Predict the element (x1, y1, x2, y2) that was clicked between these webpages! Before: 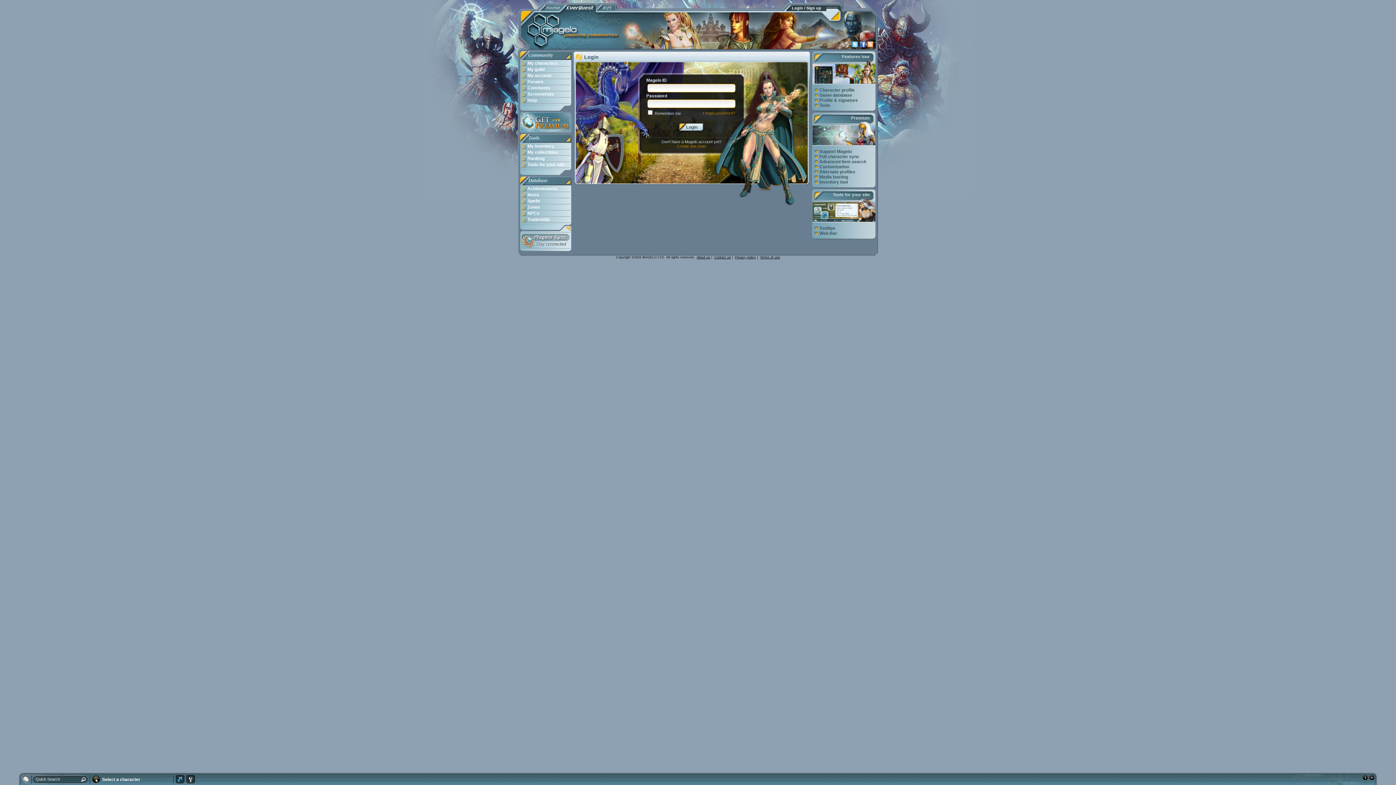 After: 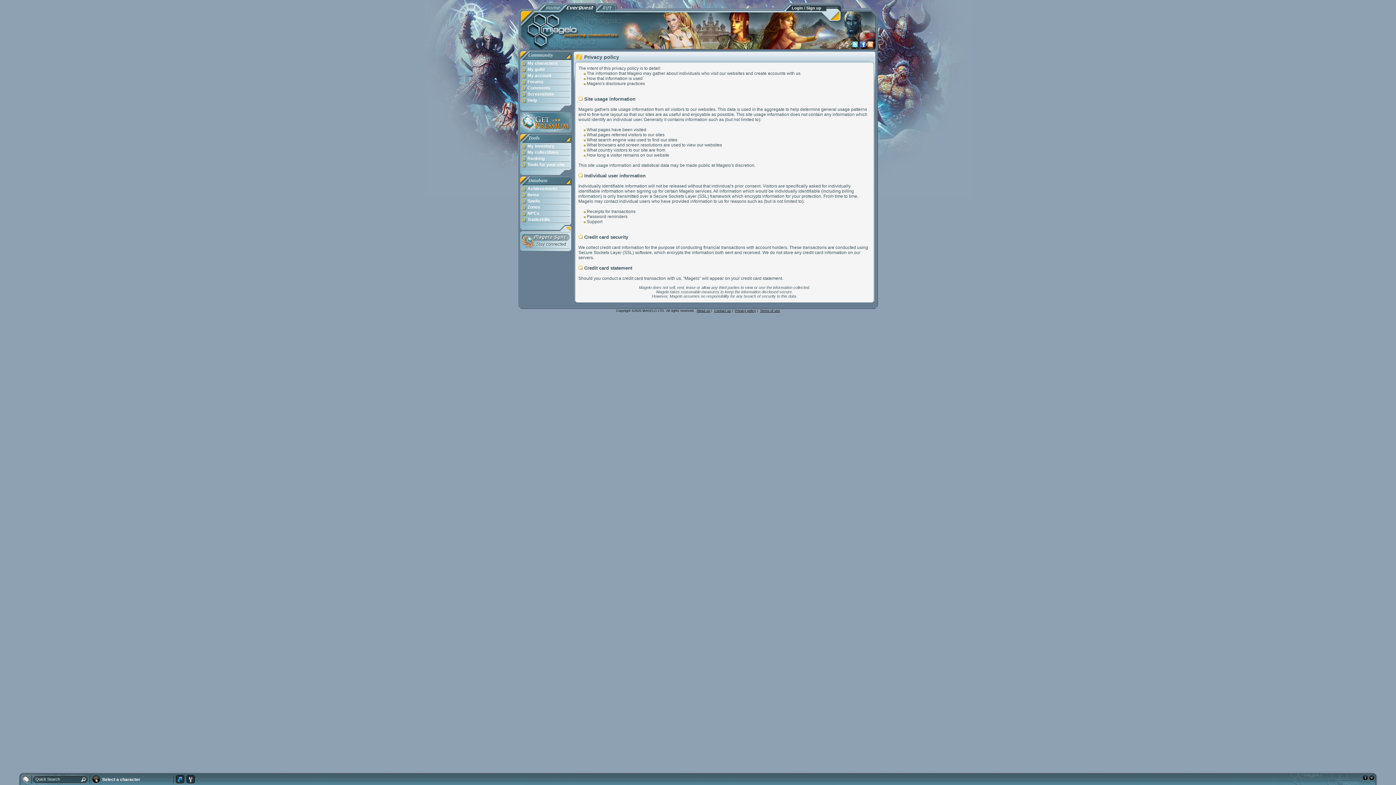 Action: bbox: (735, 255, 756, 259) label: Privacy policy